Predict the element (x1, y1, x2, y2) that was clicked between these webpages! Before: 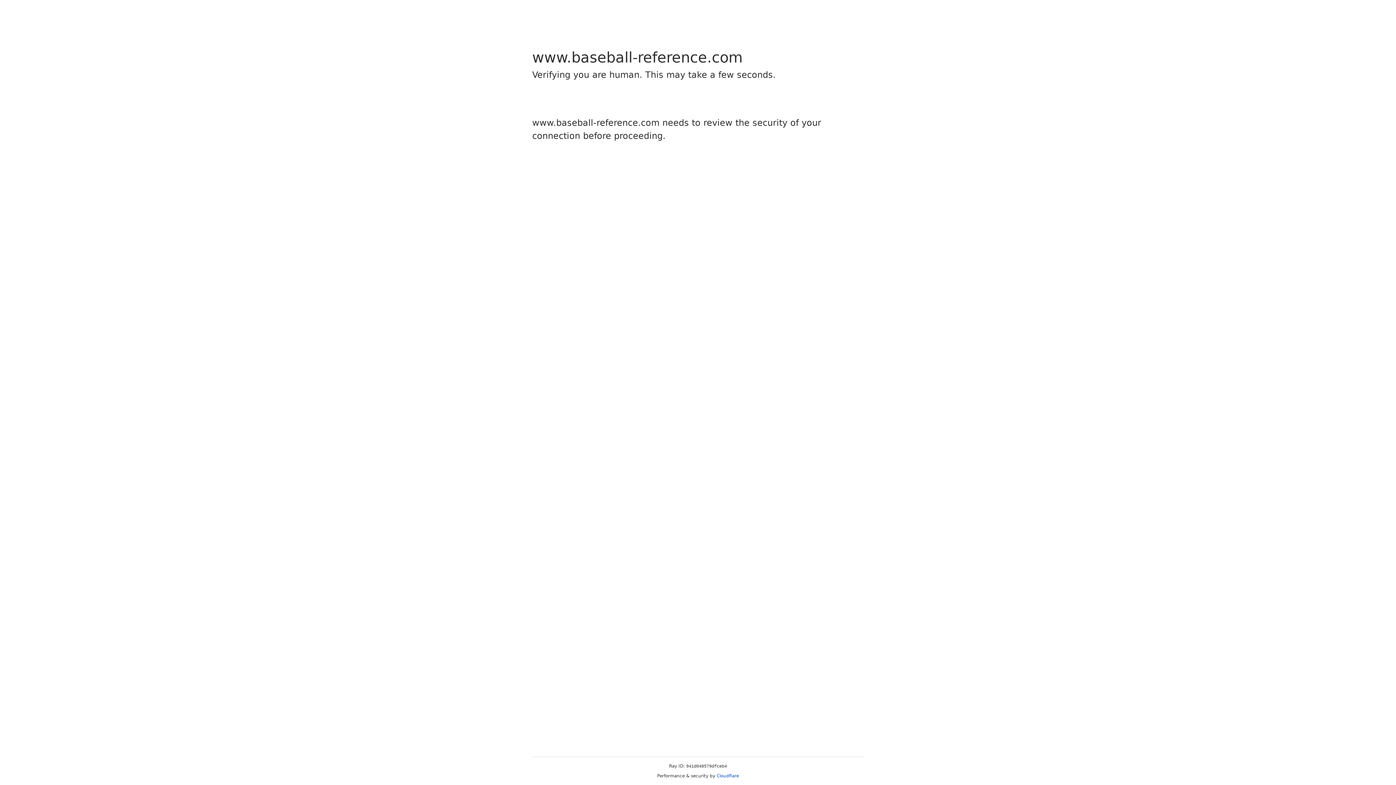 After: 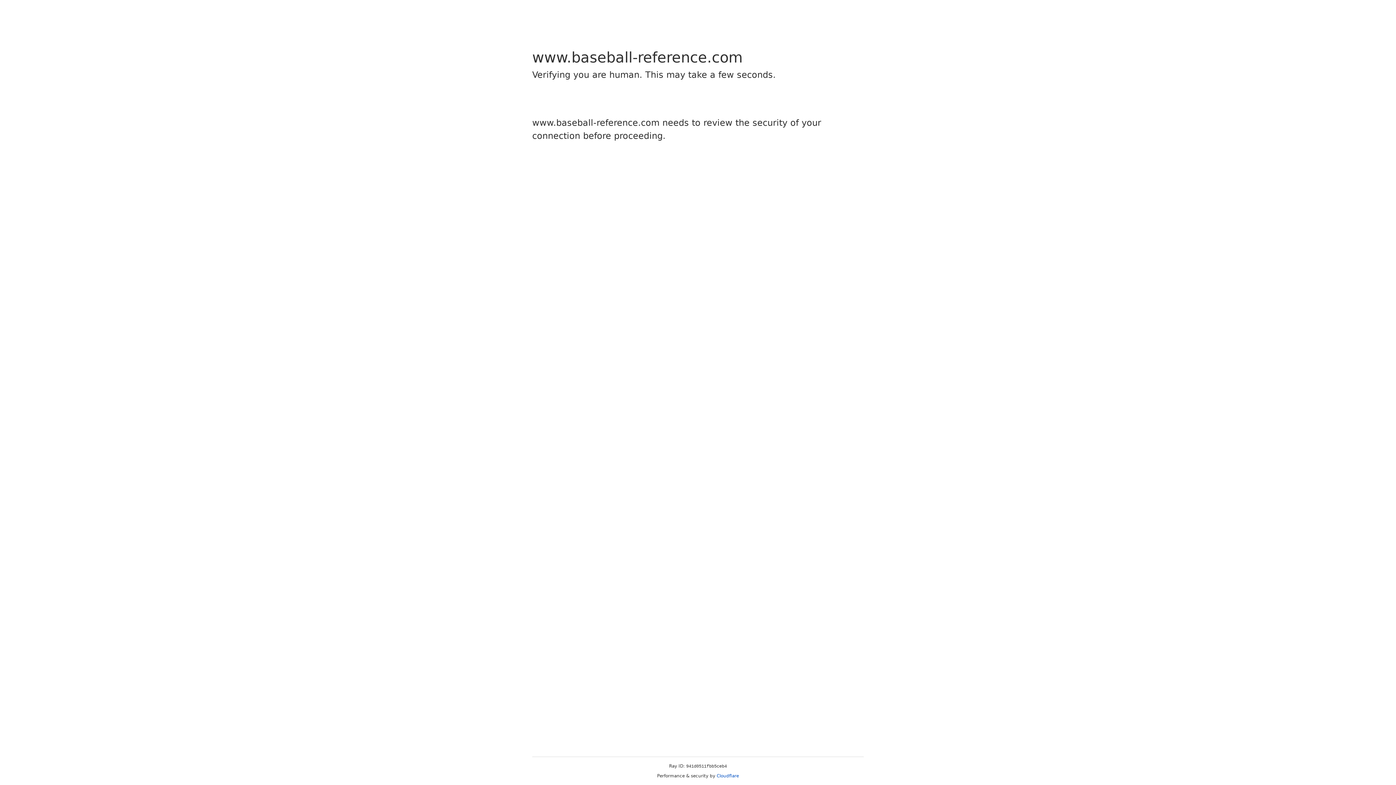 Action: bbox: (716, 773, 739, 778) label: Cloudflare